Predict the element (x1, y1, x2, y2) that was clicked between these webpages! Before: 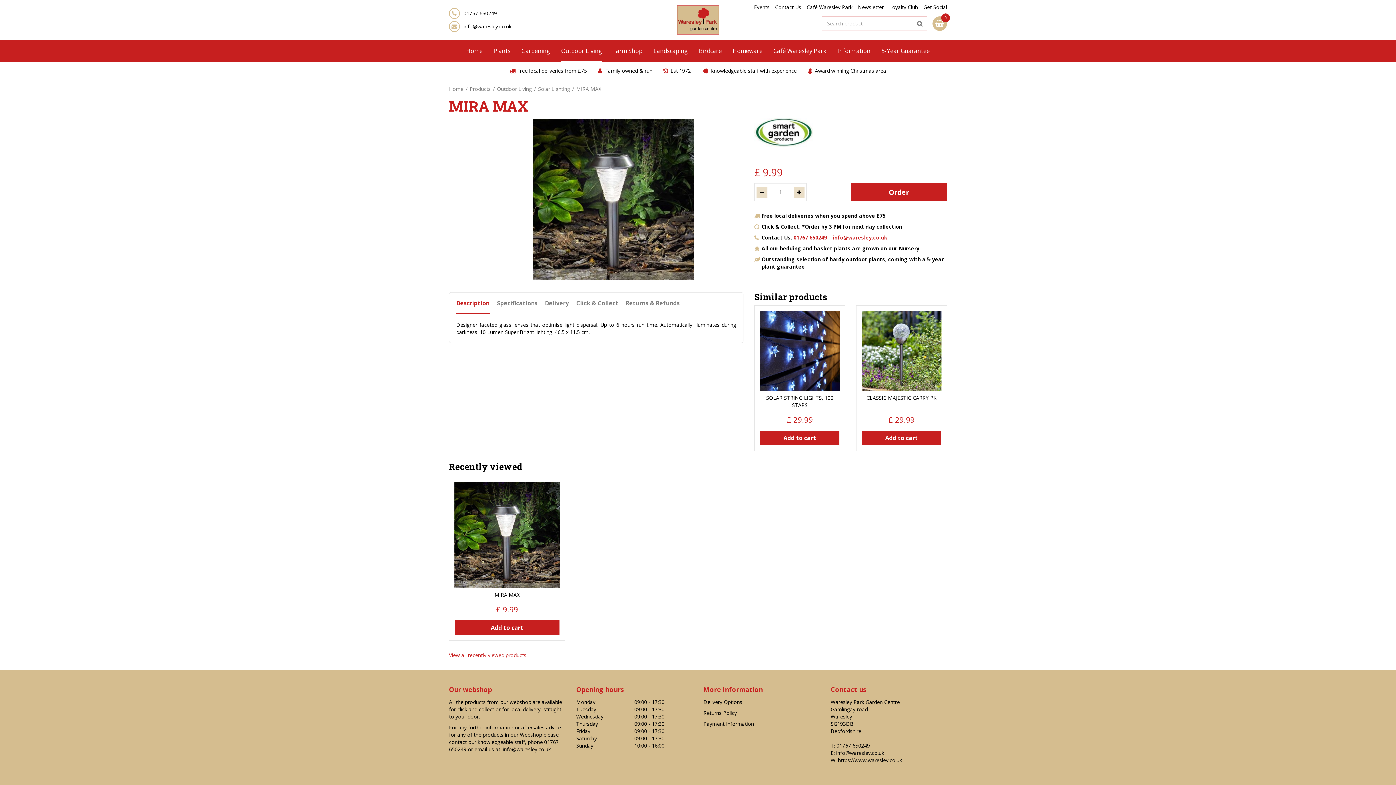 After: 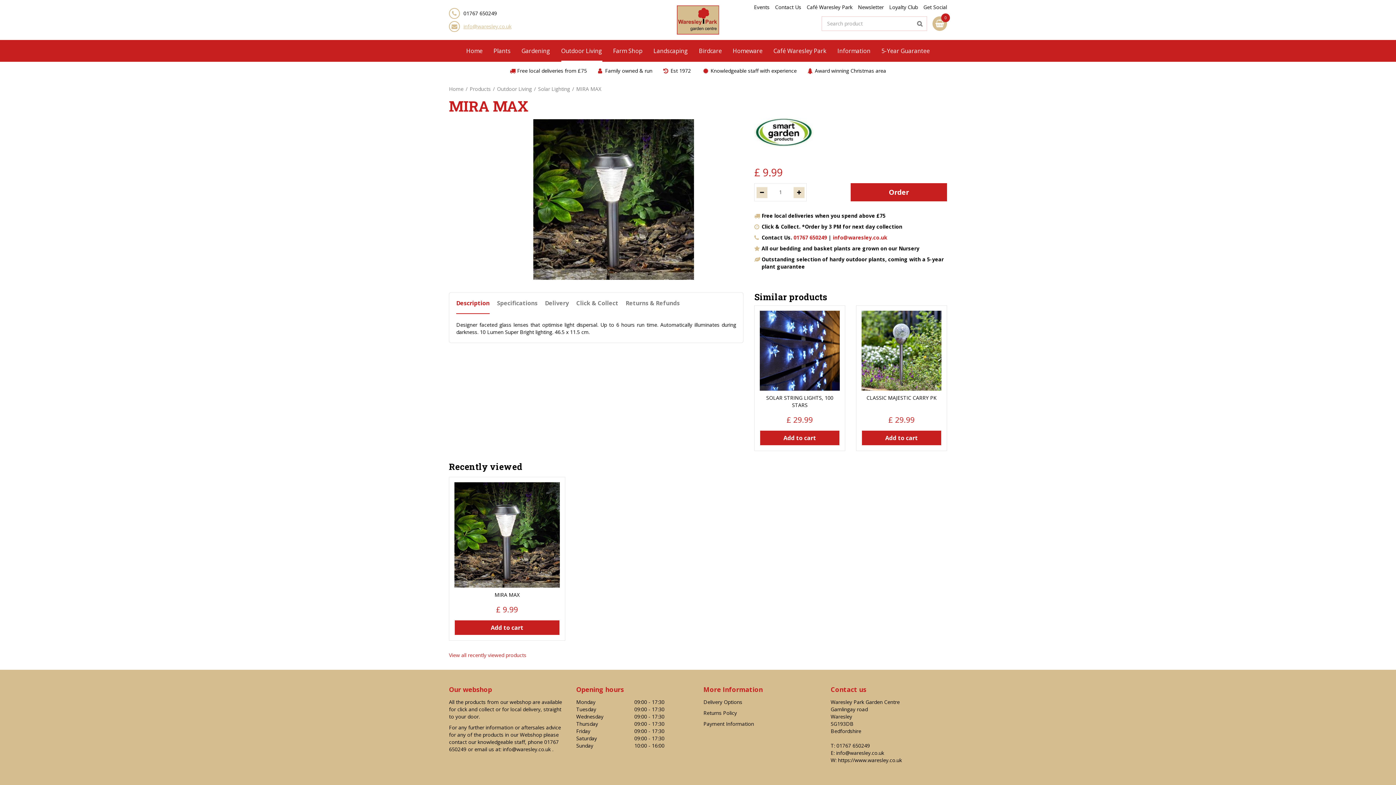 Action: bbox: (463, 22, 511, 29) label: info@waresley.co.uk